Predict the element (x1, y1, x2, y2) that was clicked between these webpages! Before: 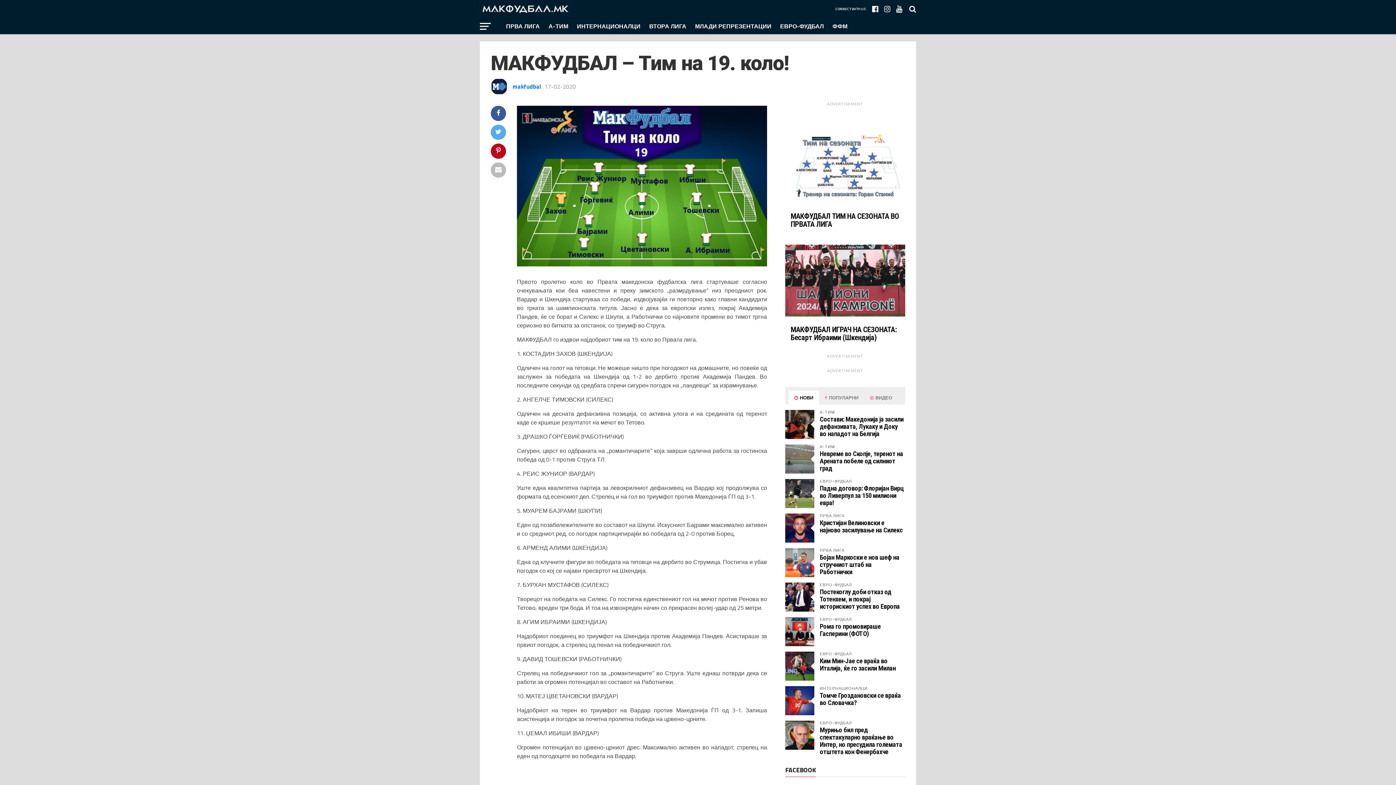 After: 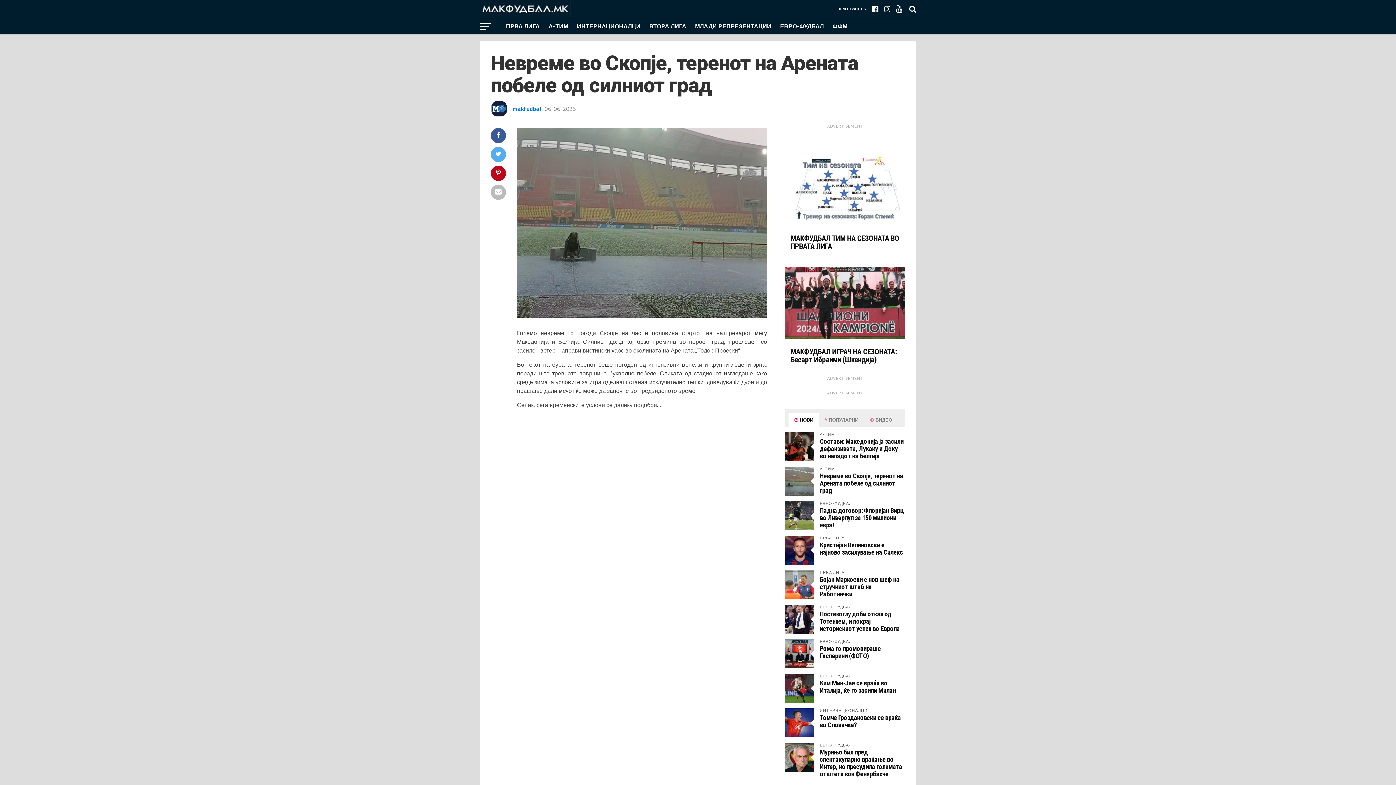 Action: label: Невреме во Скопје, теренот на Арената побеле од силниот град bbox: (820, 450, 903, 472)